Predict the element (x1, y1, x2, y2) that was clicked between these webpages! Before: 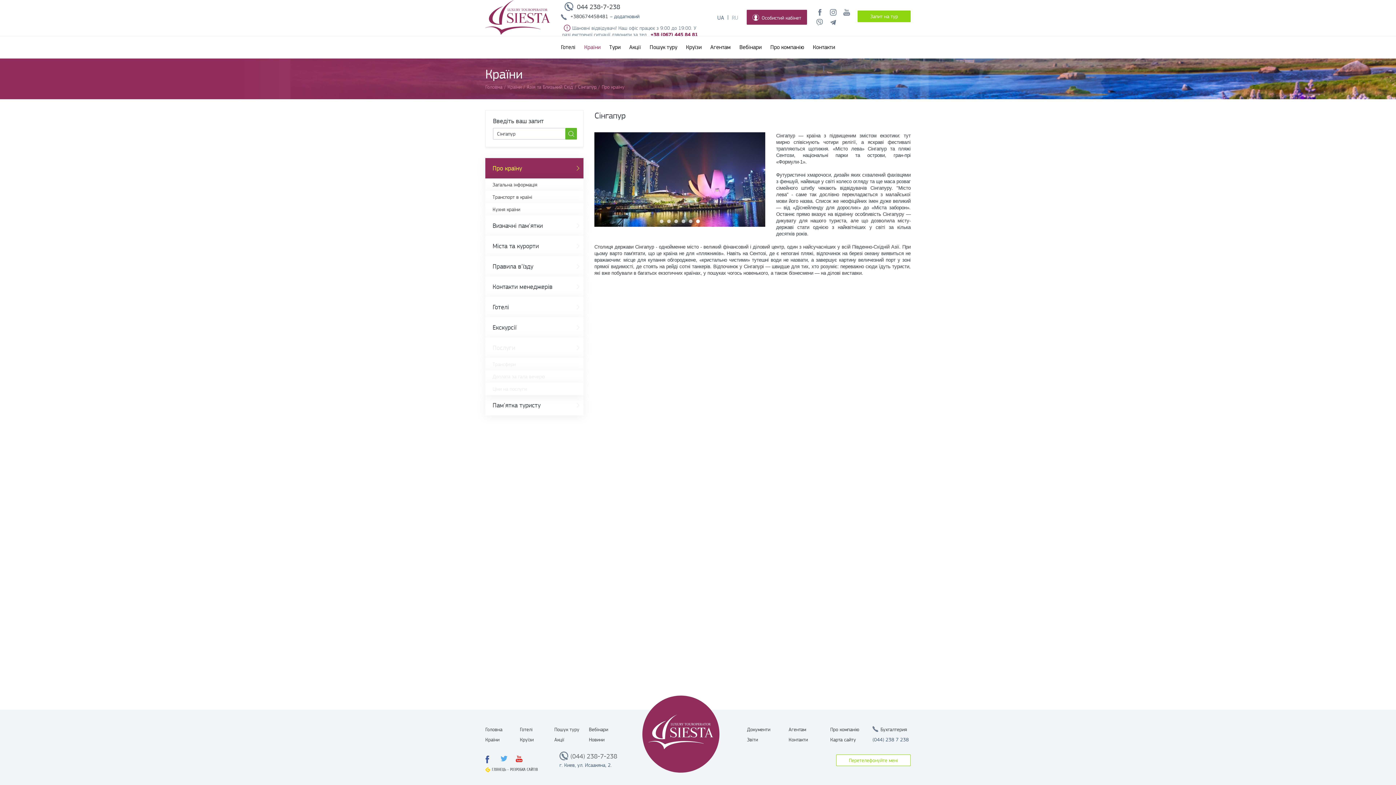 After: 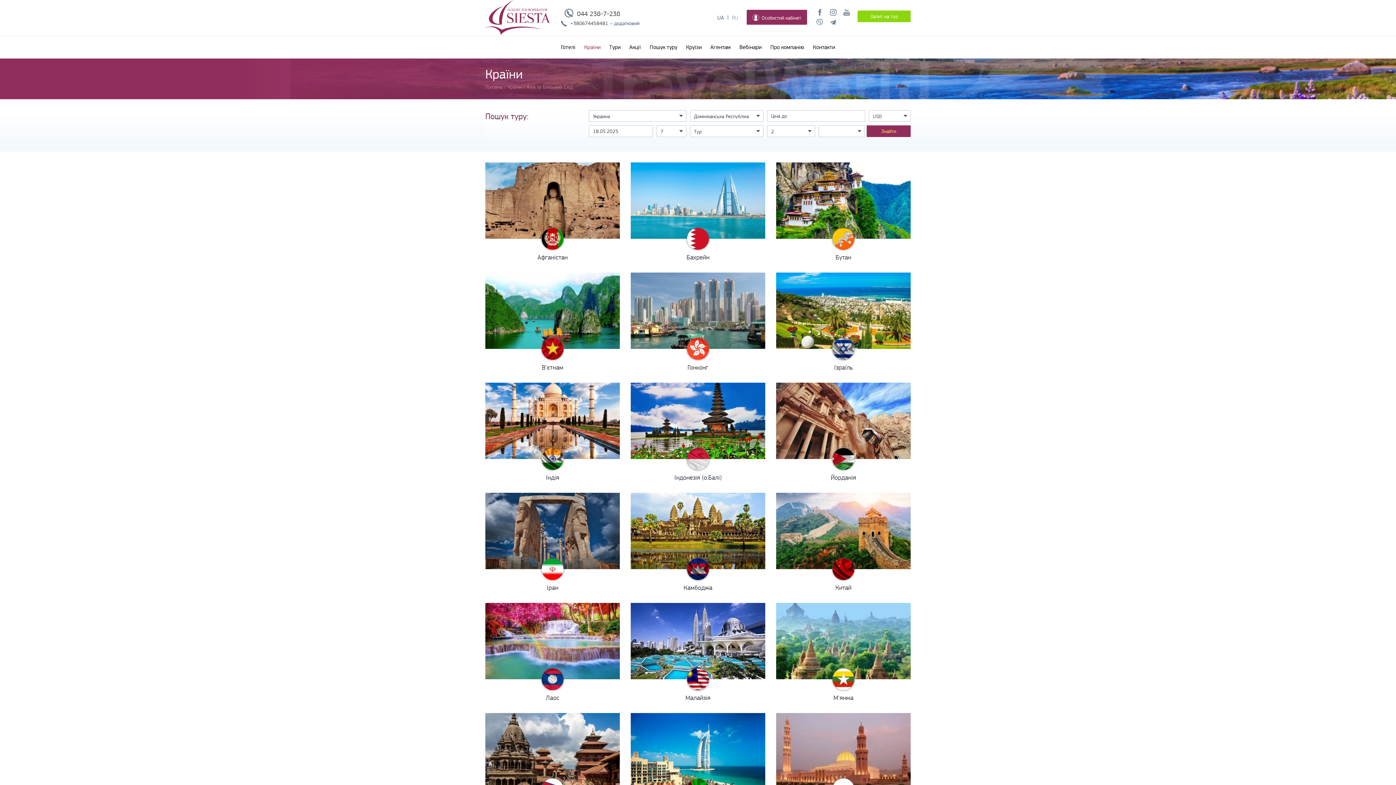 Action: bbox: (526, 83, 573, 89) label: Азія та Близький Схід